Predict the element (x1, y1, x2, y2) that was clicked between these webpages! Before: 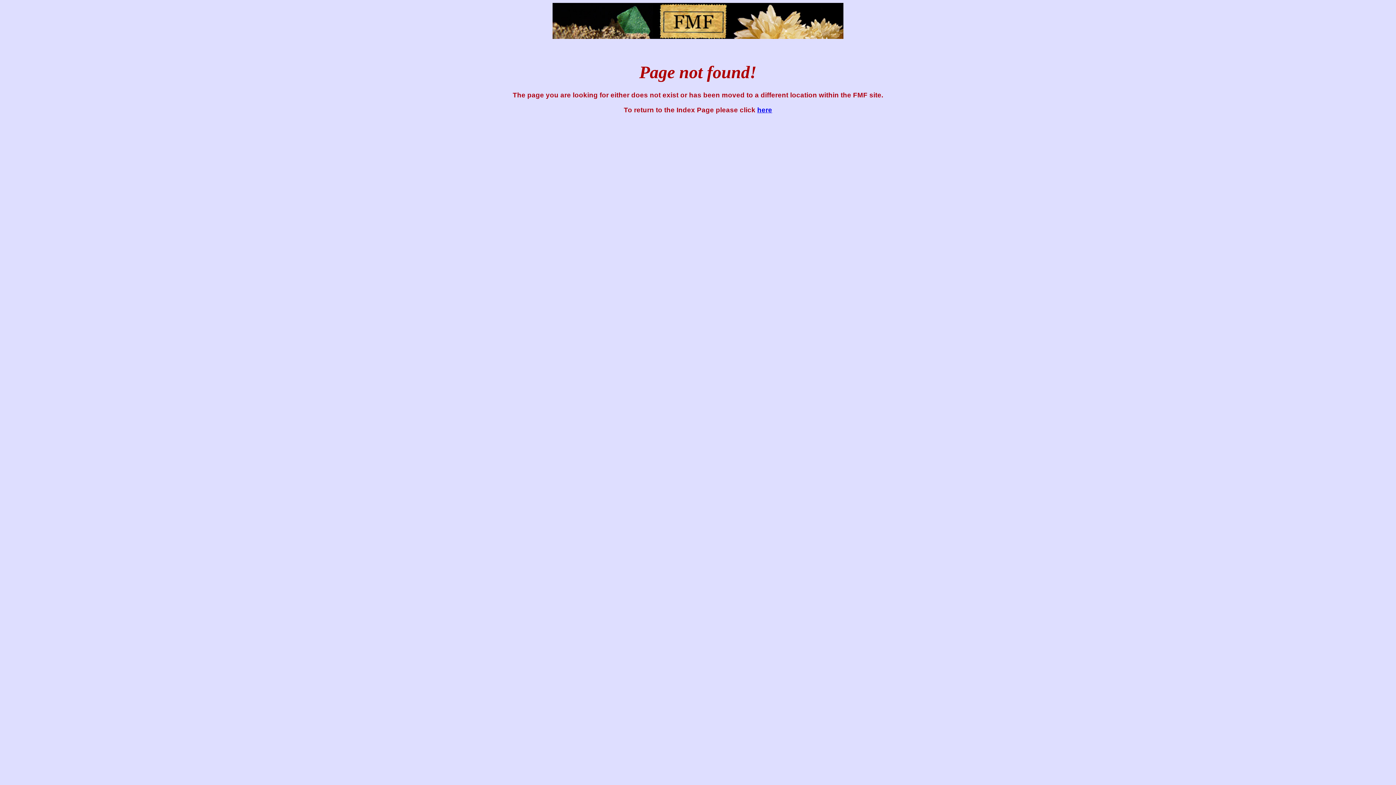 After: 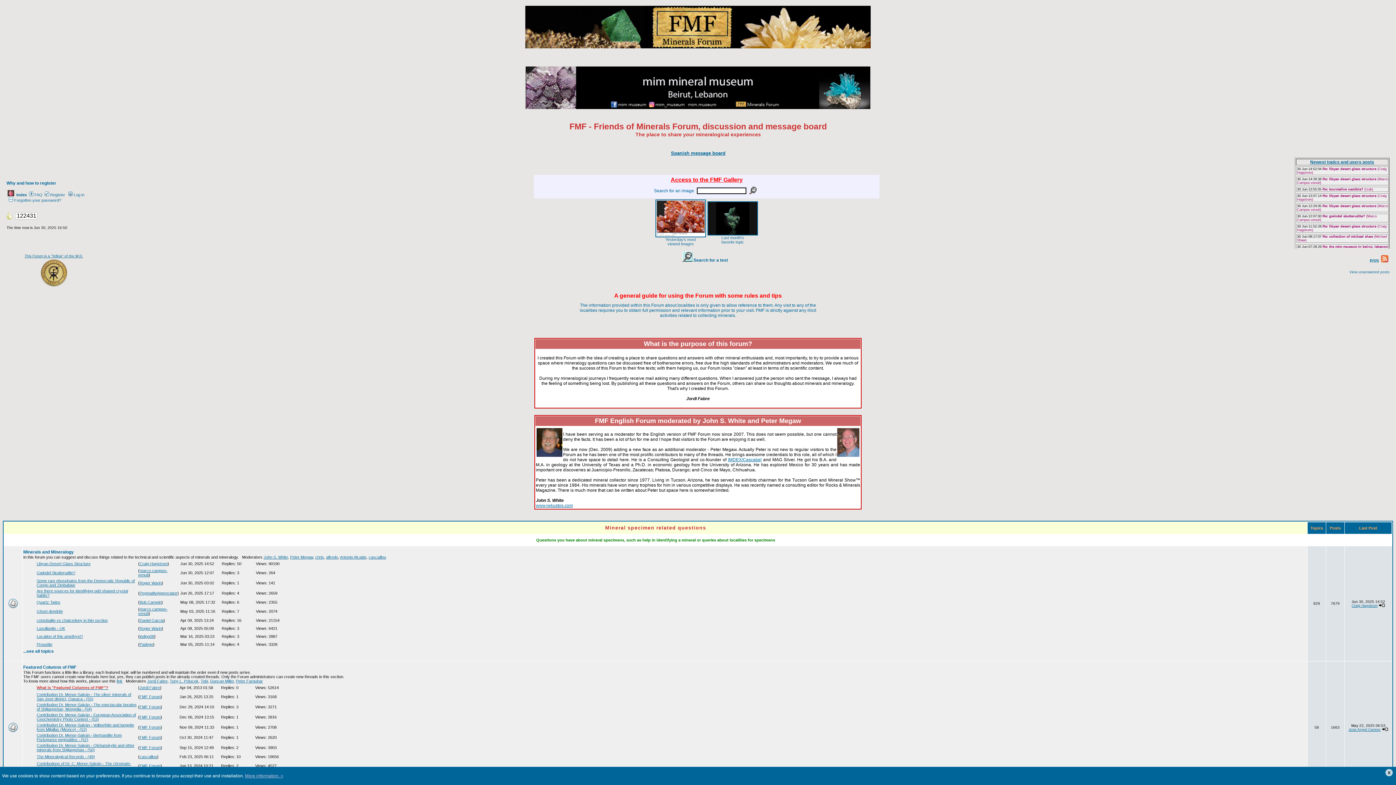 Action: label: here bbox: (757, 106, 772, 113)